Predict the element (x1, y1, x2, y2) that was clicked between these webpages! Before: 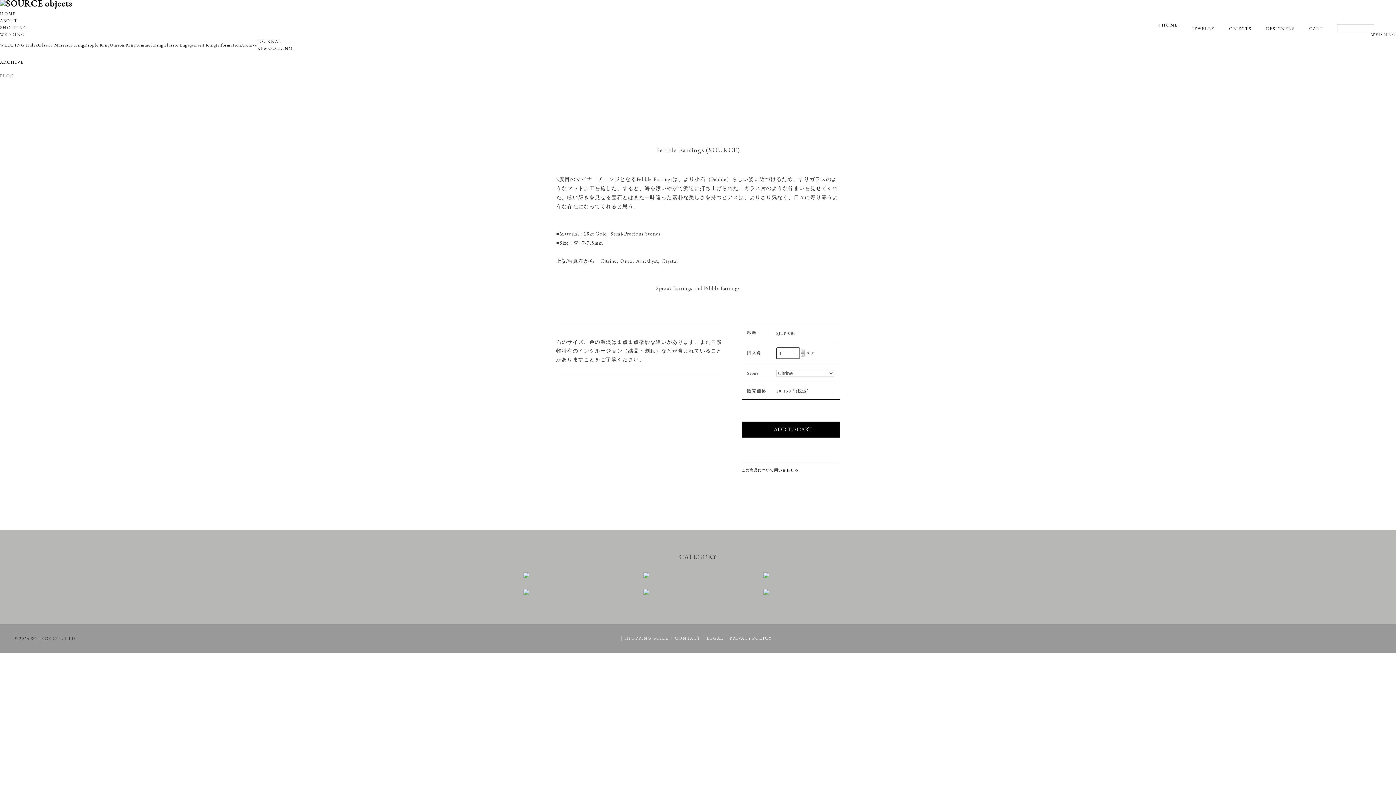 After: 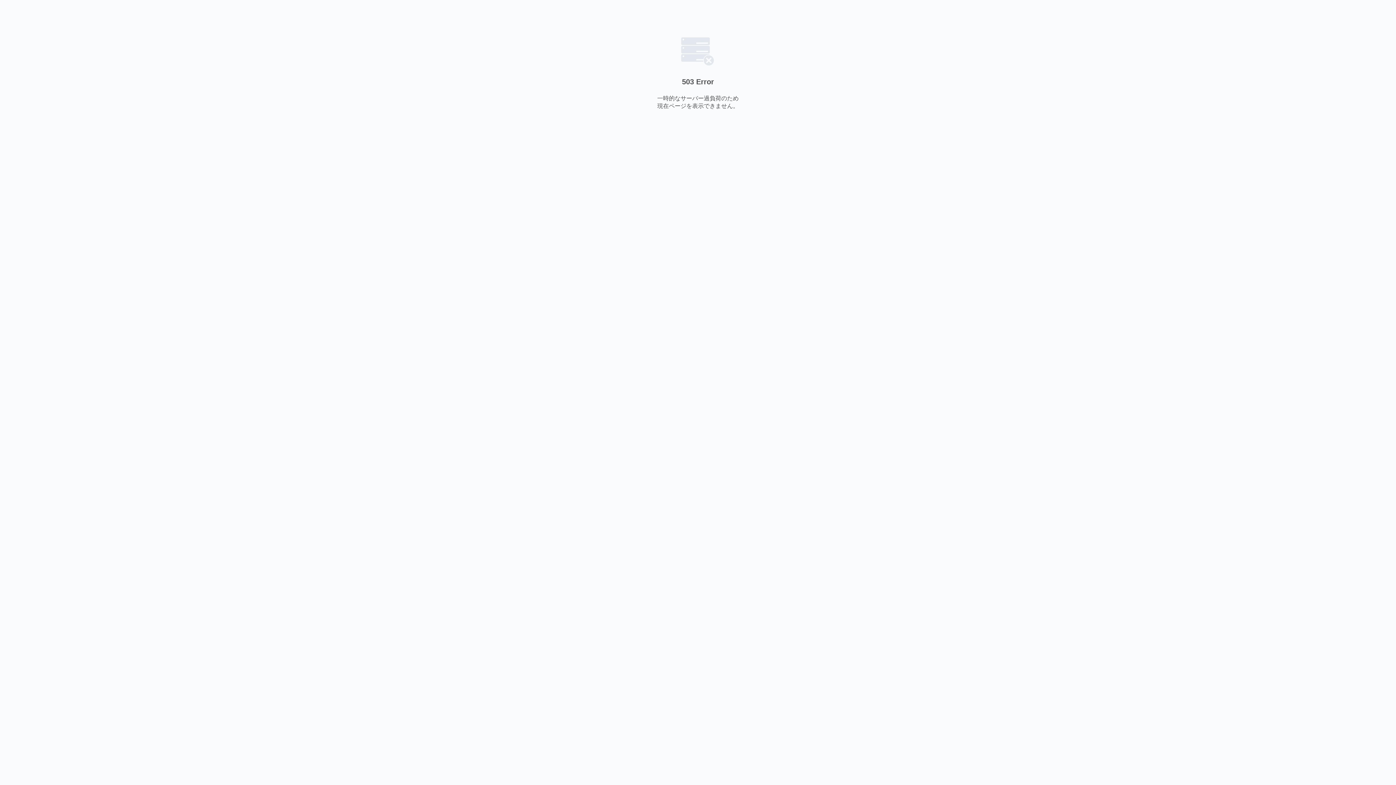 Action: label: Gimmel Ring bbox: (135, 38, 163, 52)